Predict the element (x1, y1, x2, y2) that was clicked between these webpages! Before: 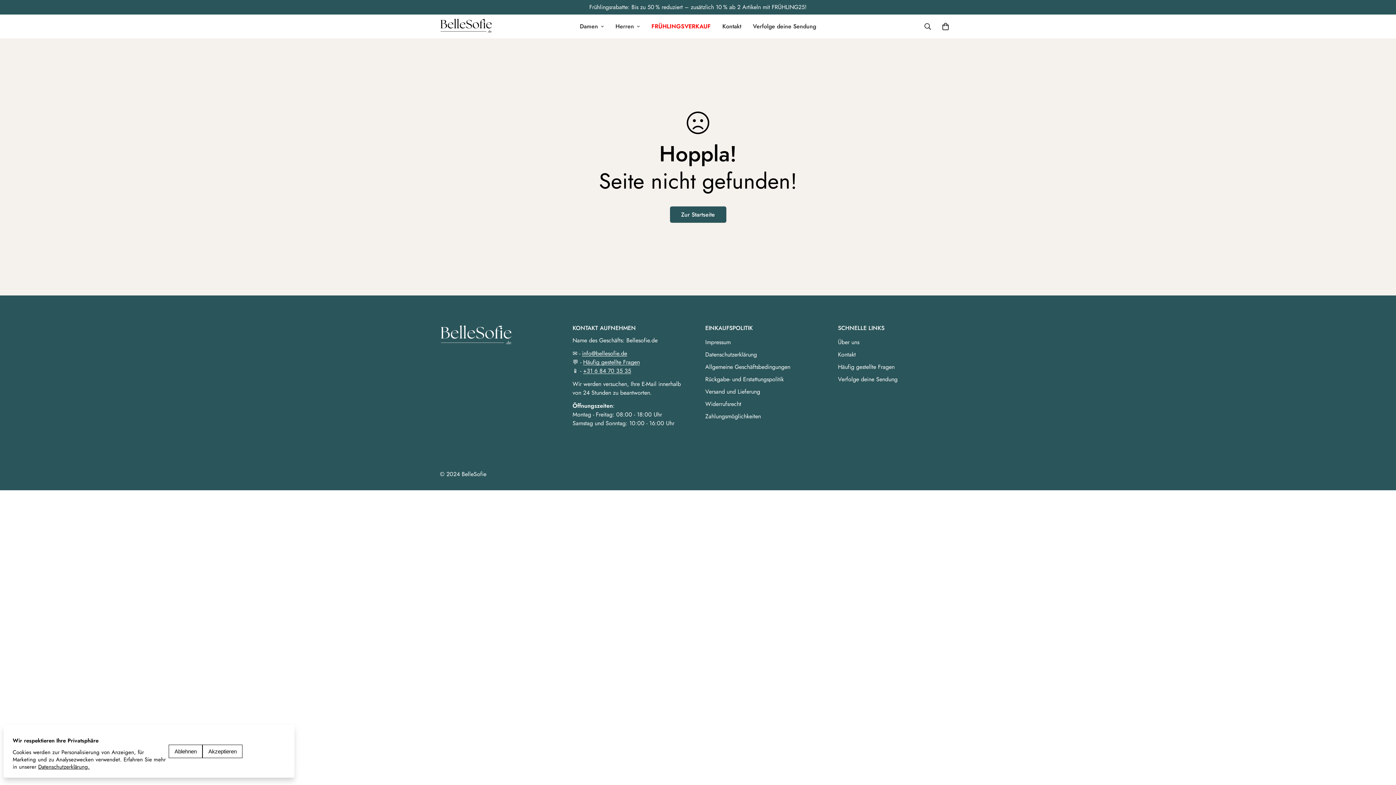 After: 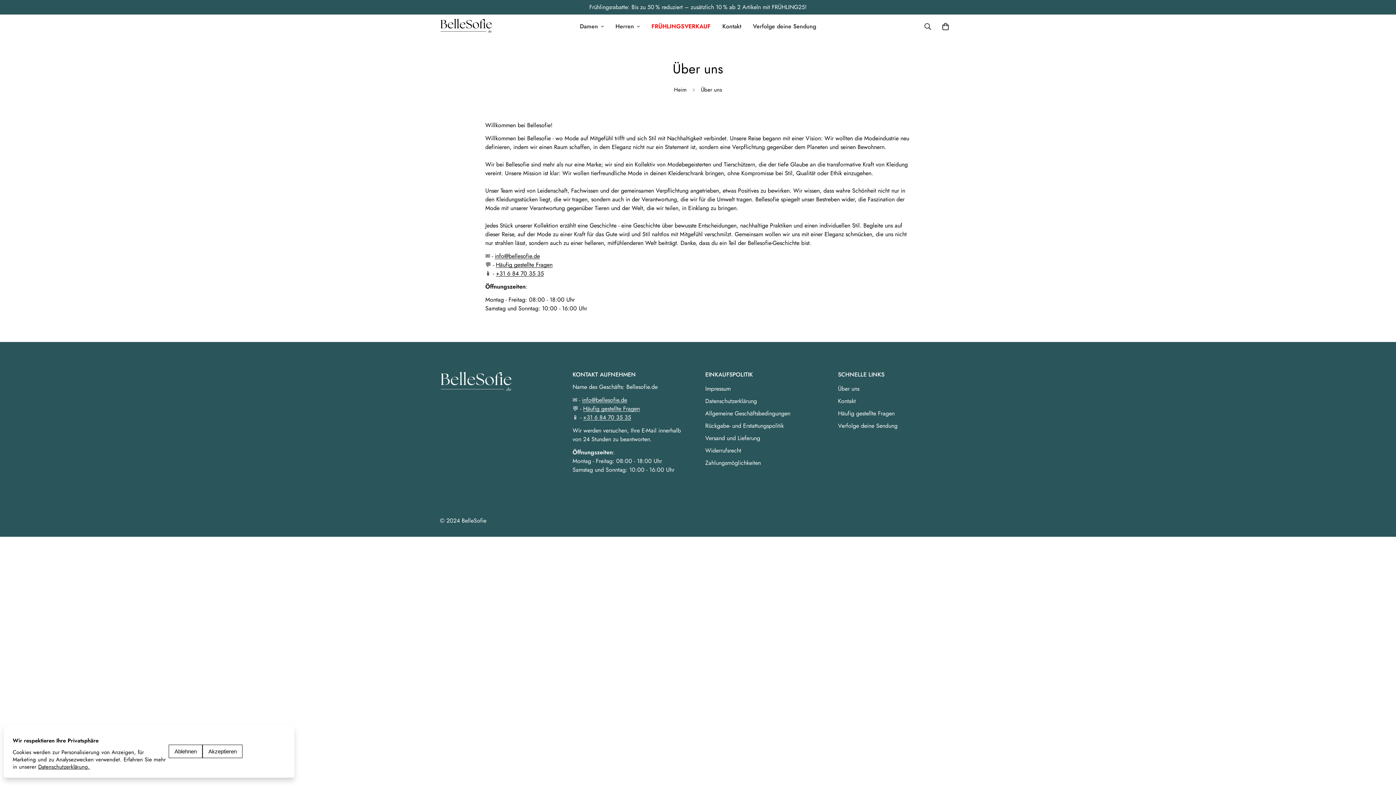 Action: label: Über uns bbox: (838, 338, 859, 346)